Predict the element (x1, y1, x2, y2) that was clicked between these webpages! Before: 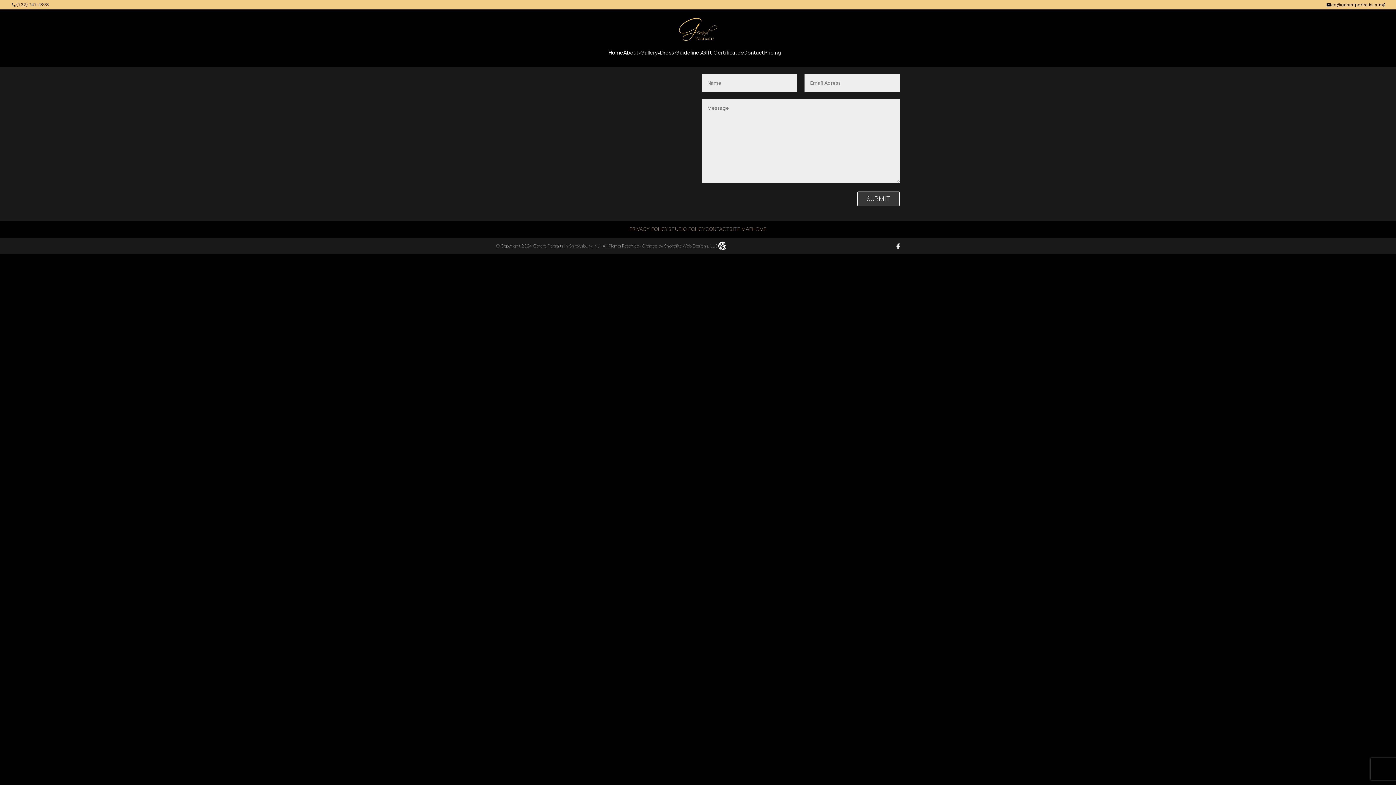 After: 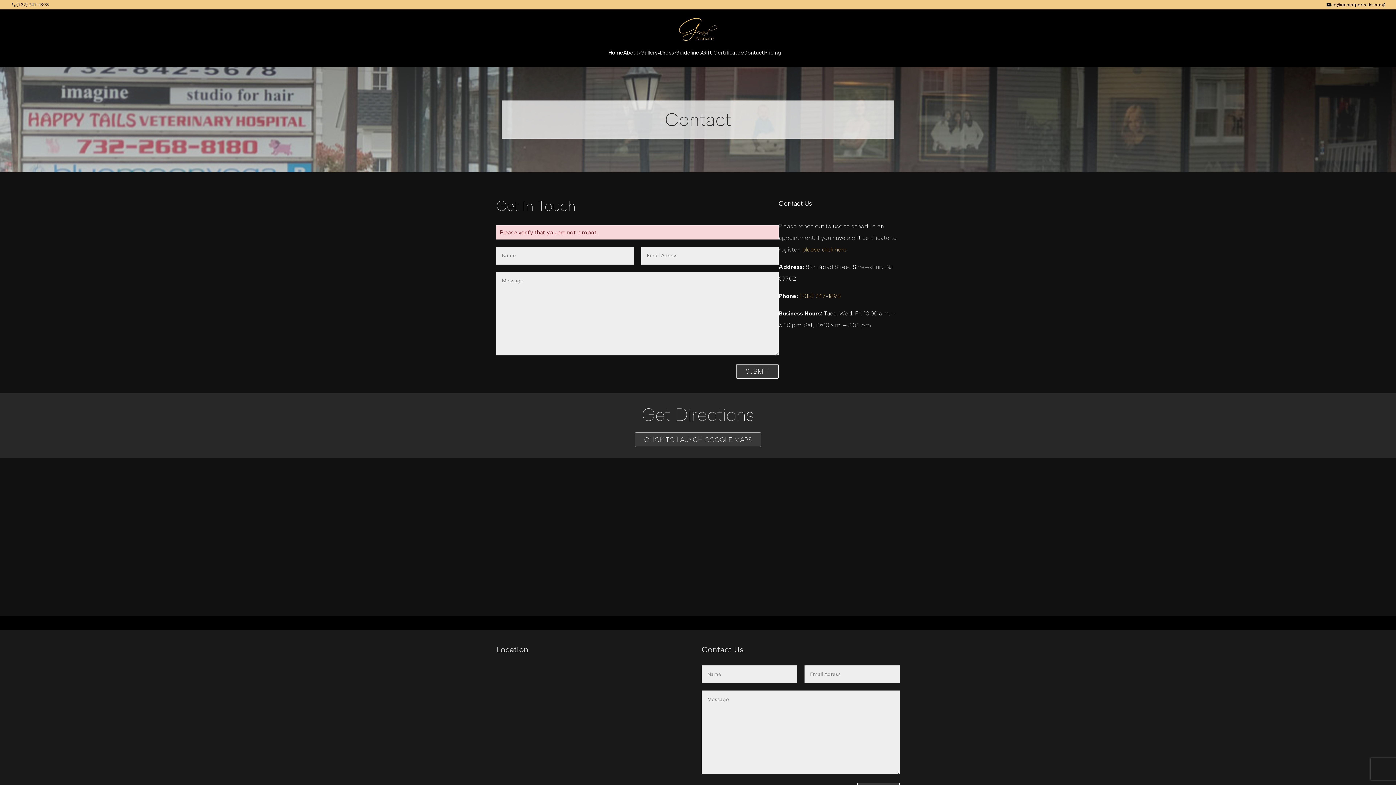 Action: label: SUBMIT bbox: (857, 191, 900, 206)